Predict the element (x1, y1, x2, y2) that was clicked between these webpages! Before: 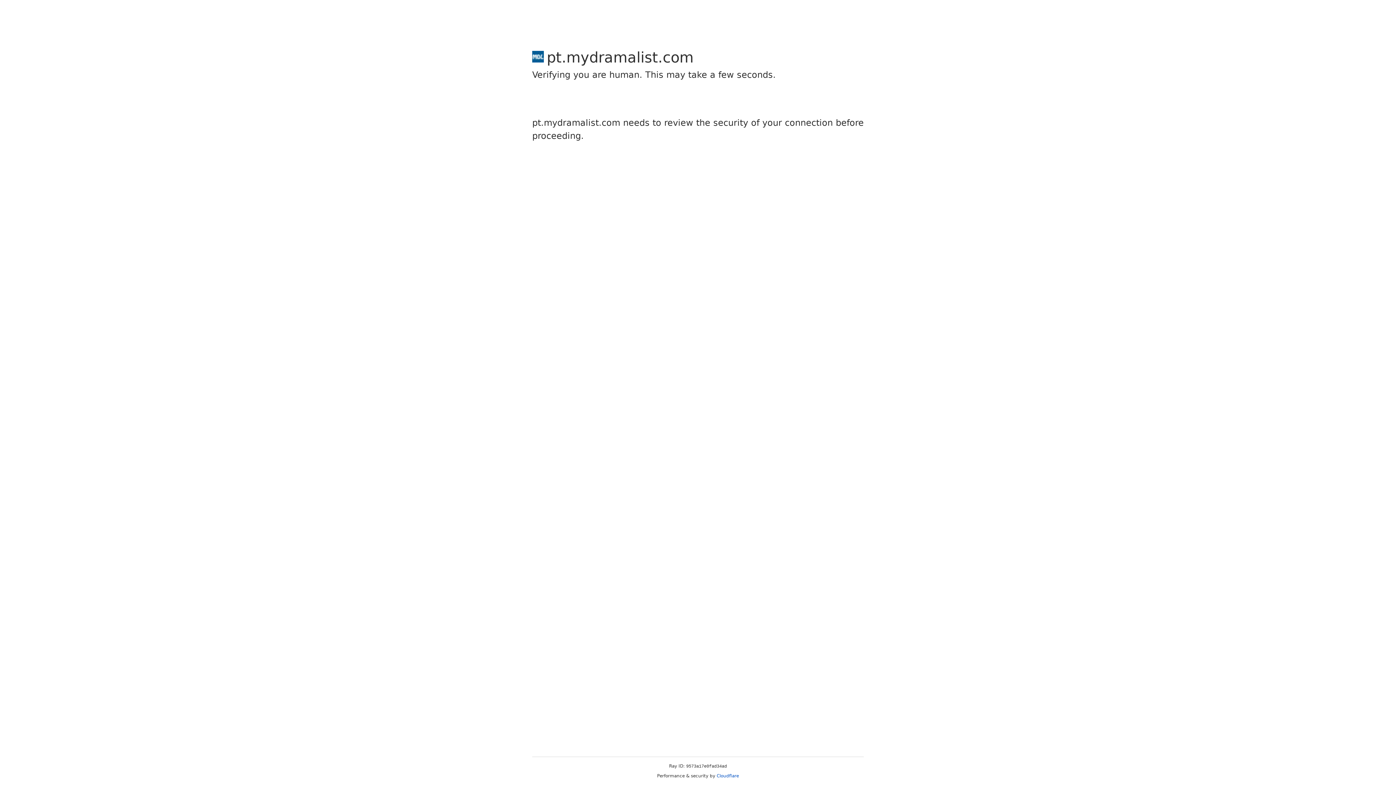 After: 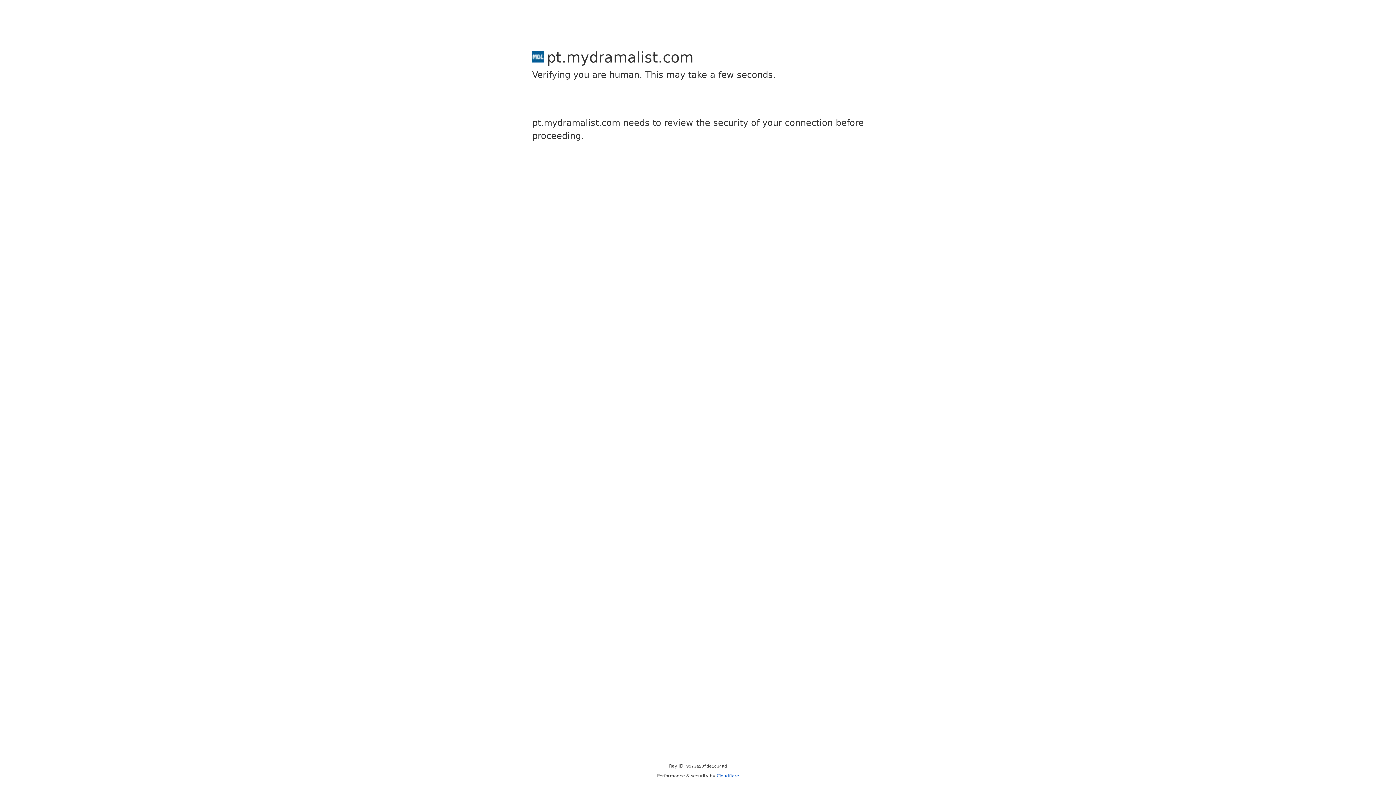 Action: bbox: (716, 773, 739, 778) label: Cloudflare